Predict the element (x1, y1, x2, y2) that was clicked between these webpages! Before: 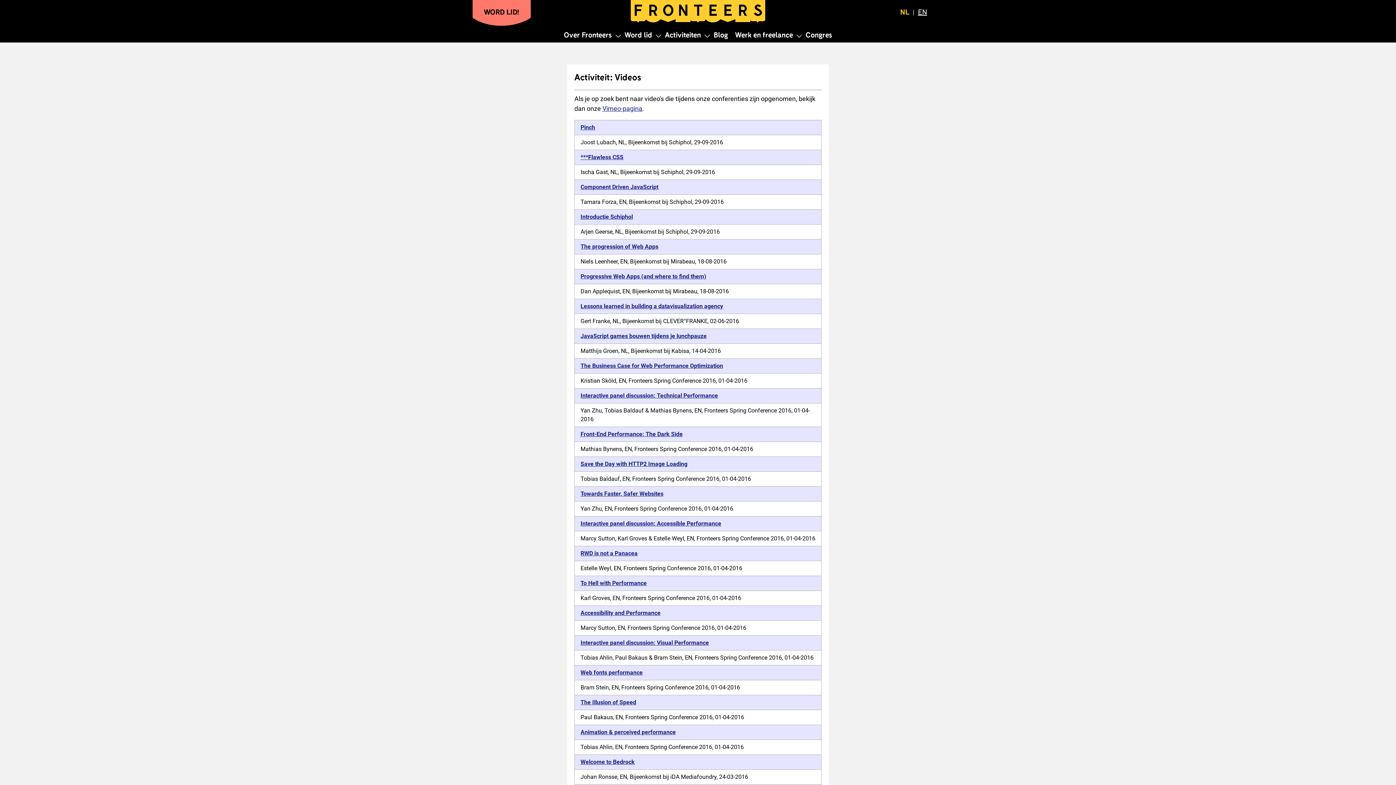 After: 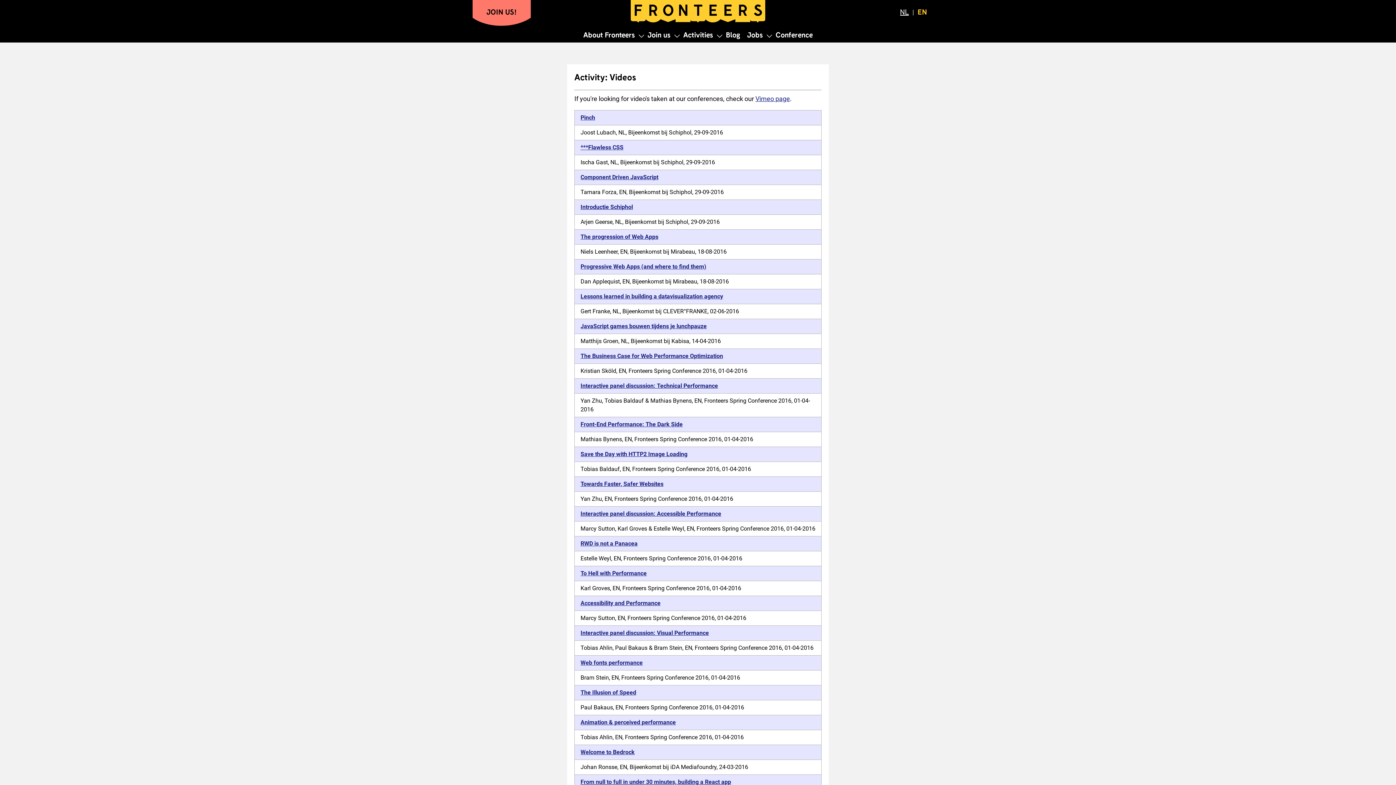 Action: bbox: (914, 3, 930, 19) label: Switch to
EN